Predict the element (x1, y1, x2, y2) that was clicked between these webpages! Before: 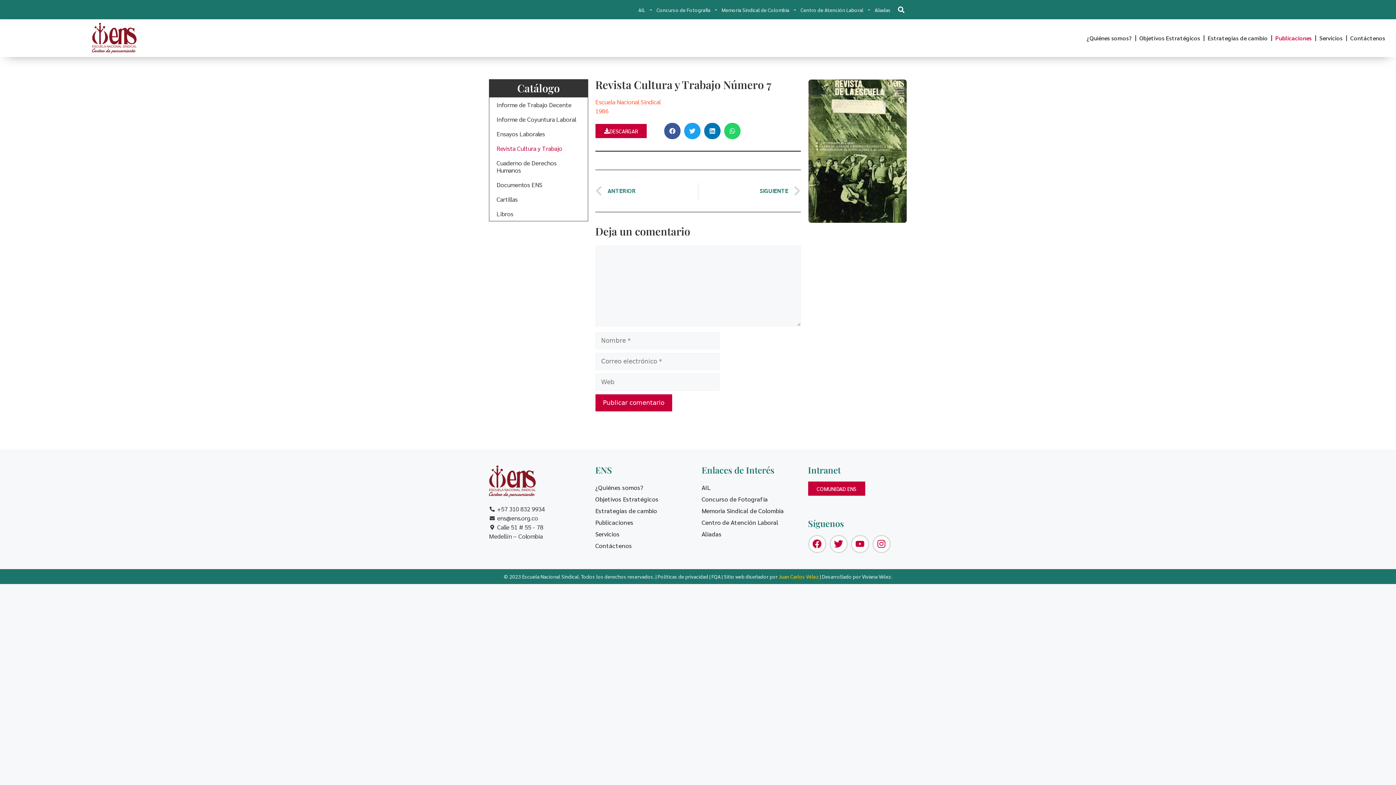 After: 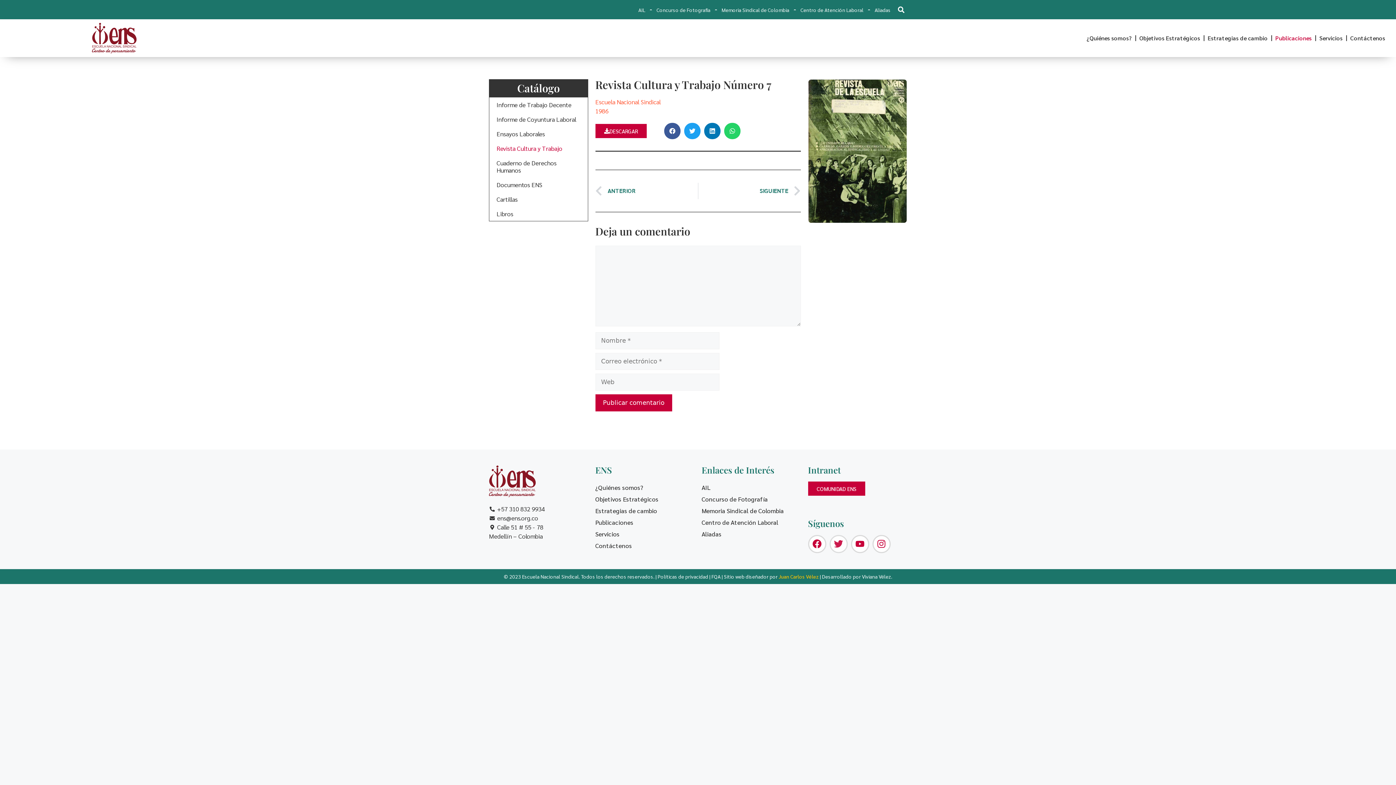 Action: label: Twitter bbox: (829, 535, 847, 553)